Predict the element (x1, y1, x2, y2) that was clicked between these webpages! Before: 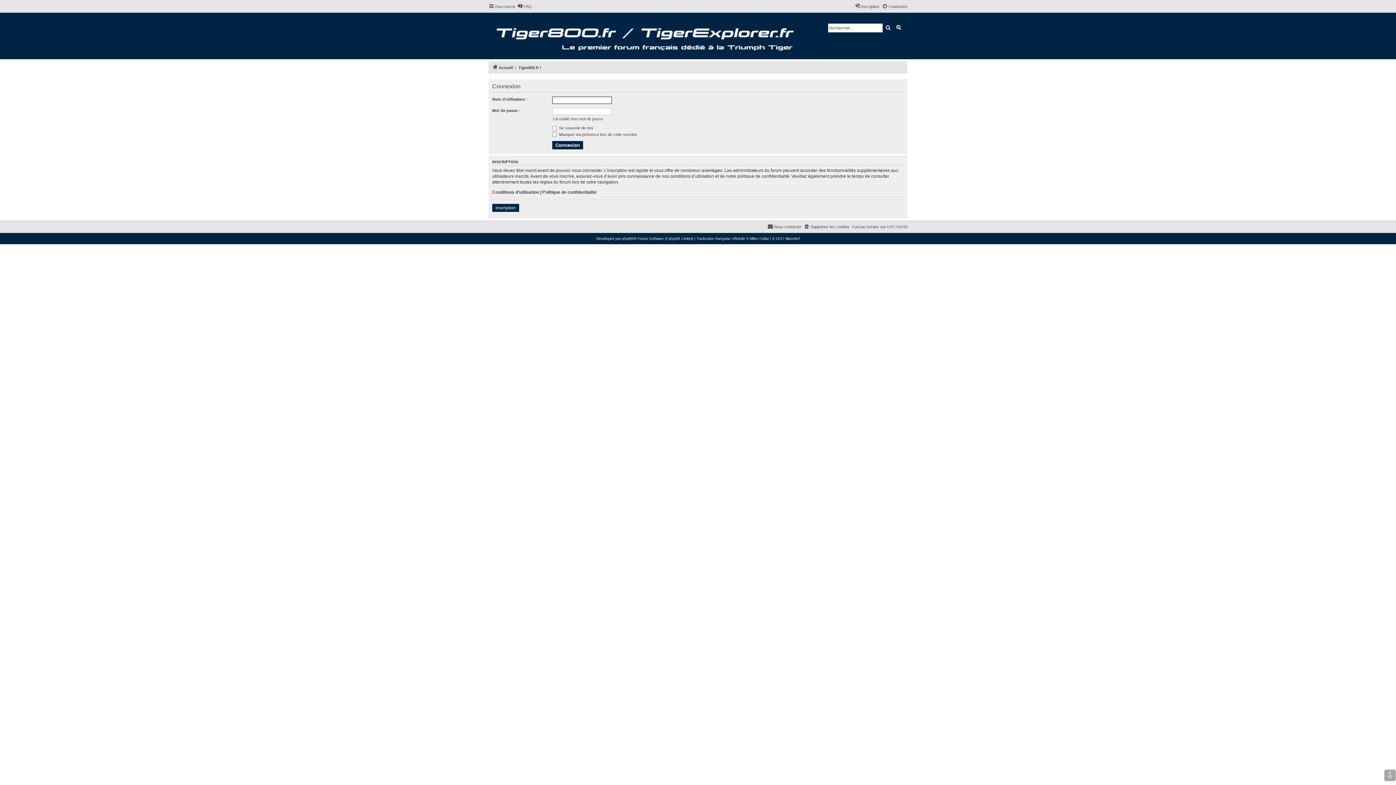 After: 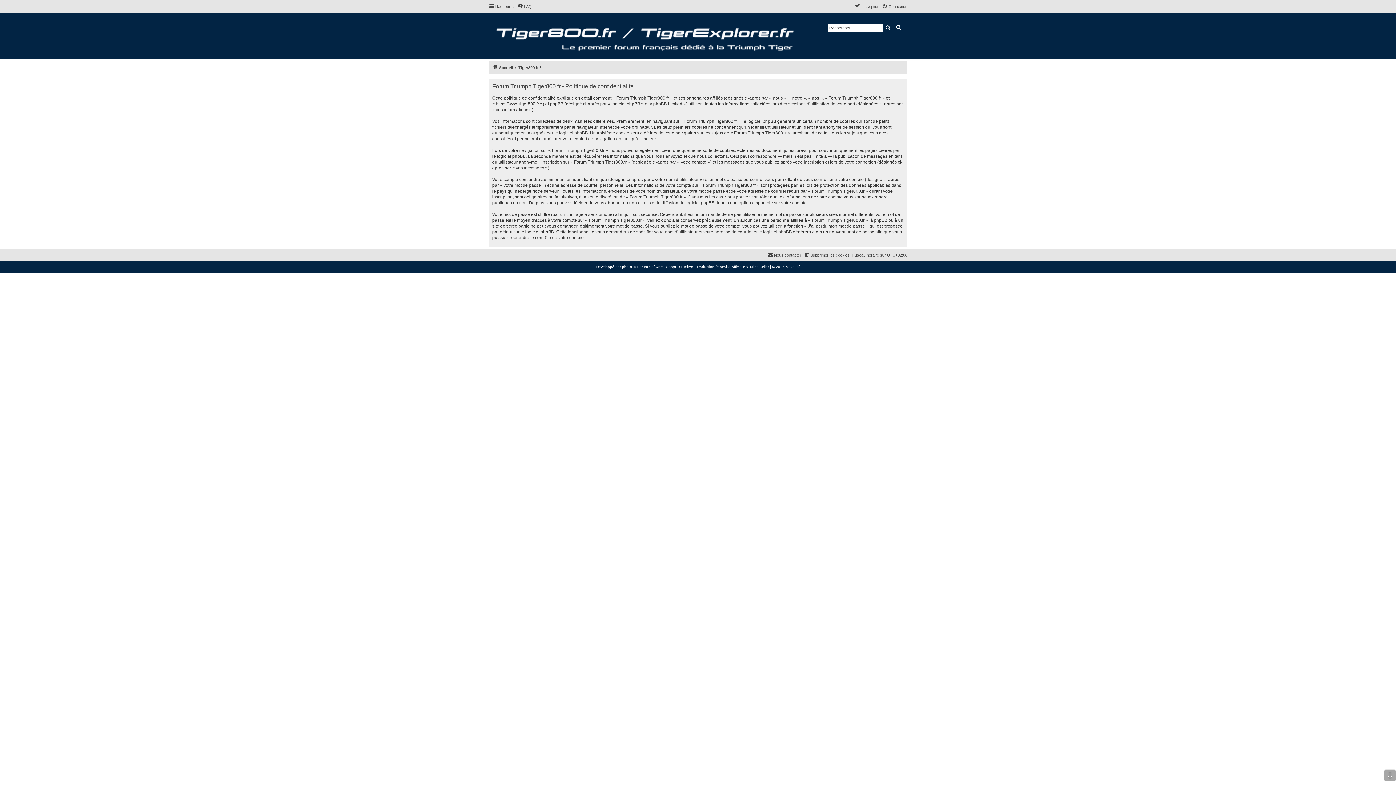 Action: bbox: (542, 189, 596, 195) label: Politique de confidentialité